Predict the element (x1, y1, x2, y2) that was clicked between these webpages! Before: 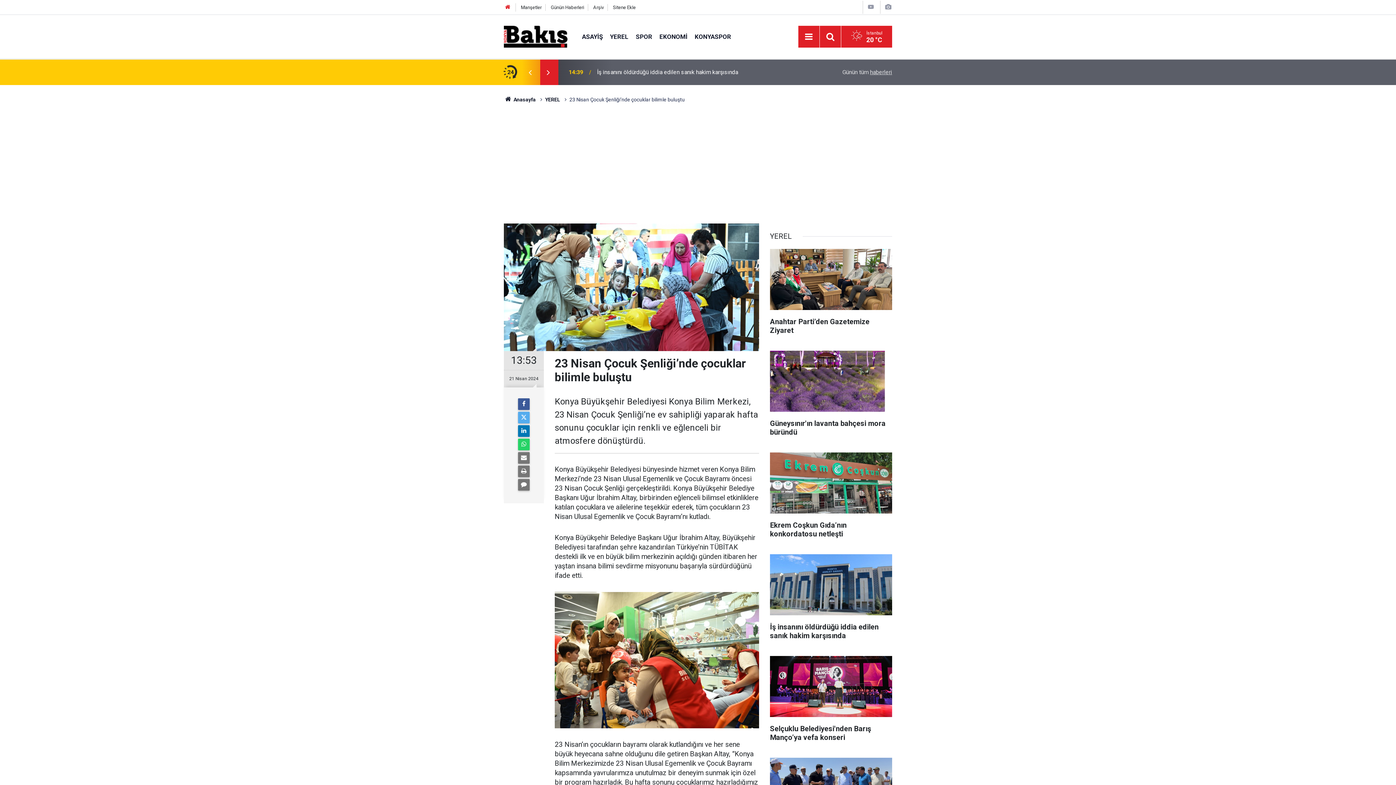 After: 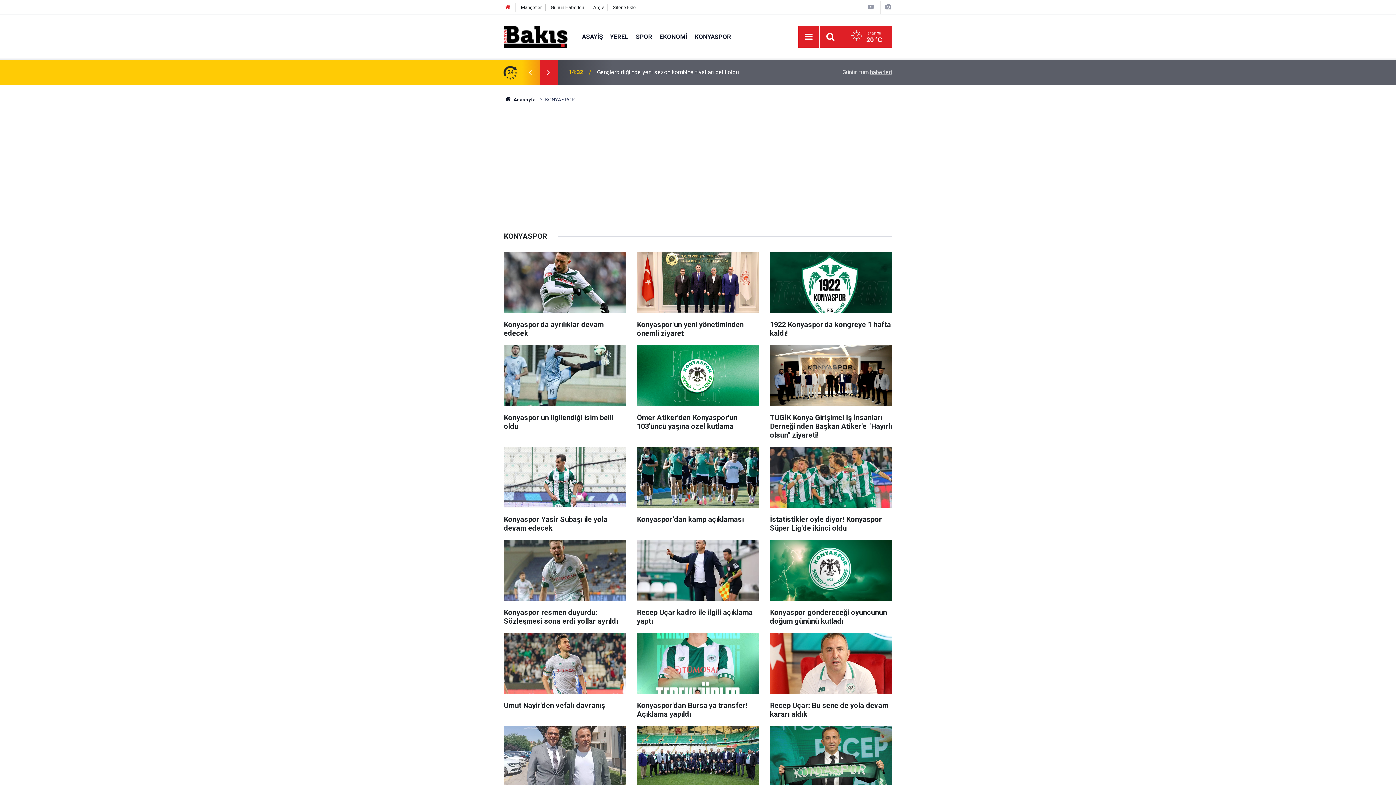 Action: label: KONYASPOR bbox: (691, 32, 734, 40)